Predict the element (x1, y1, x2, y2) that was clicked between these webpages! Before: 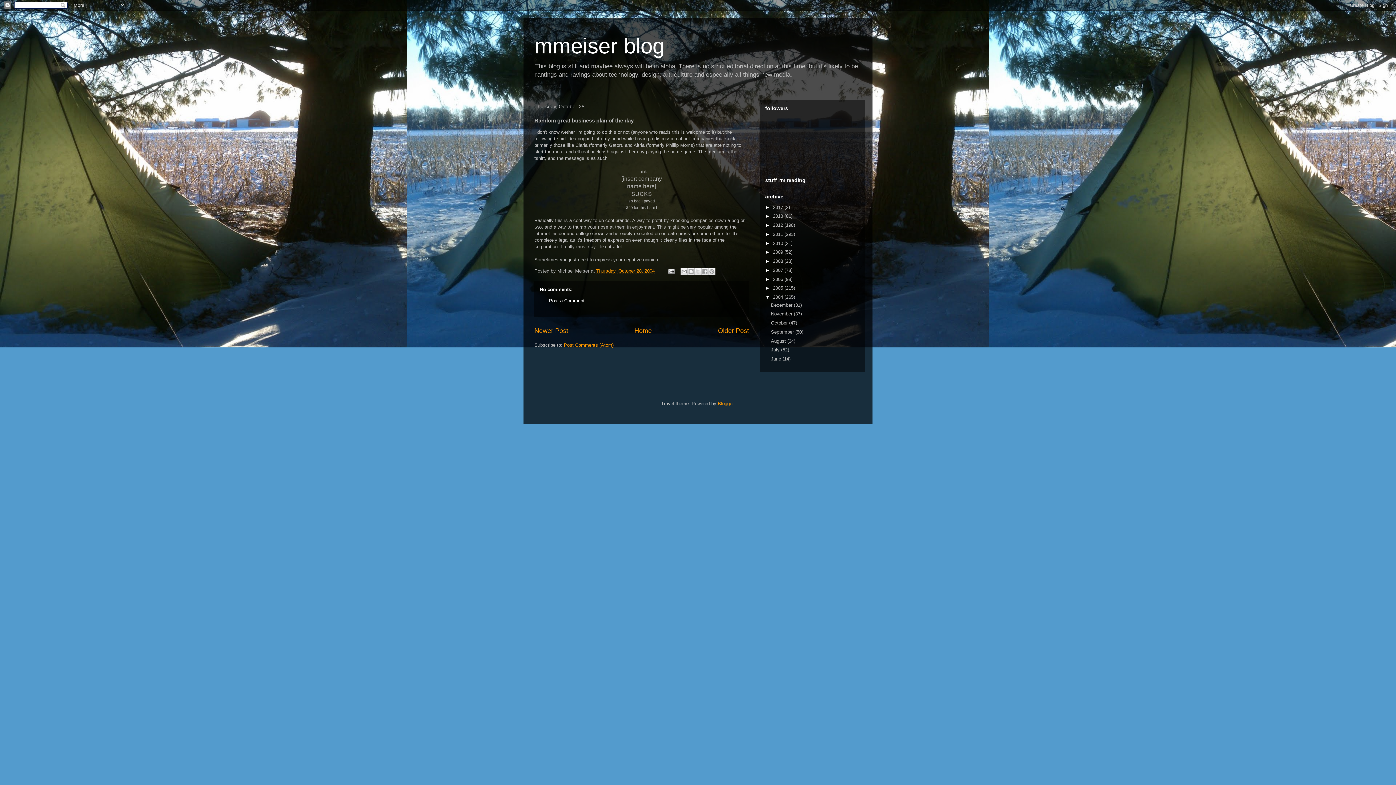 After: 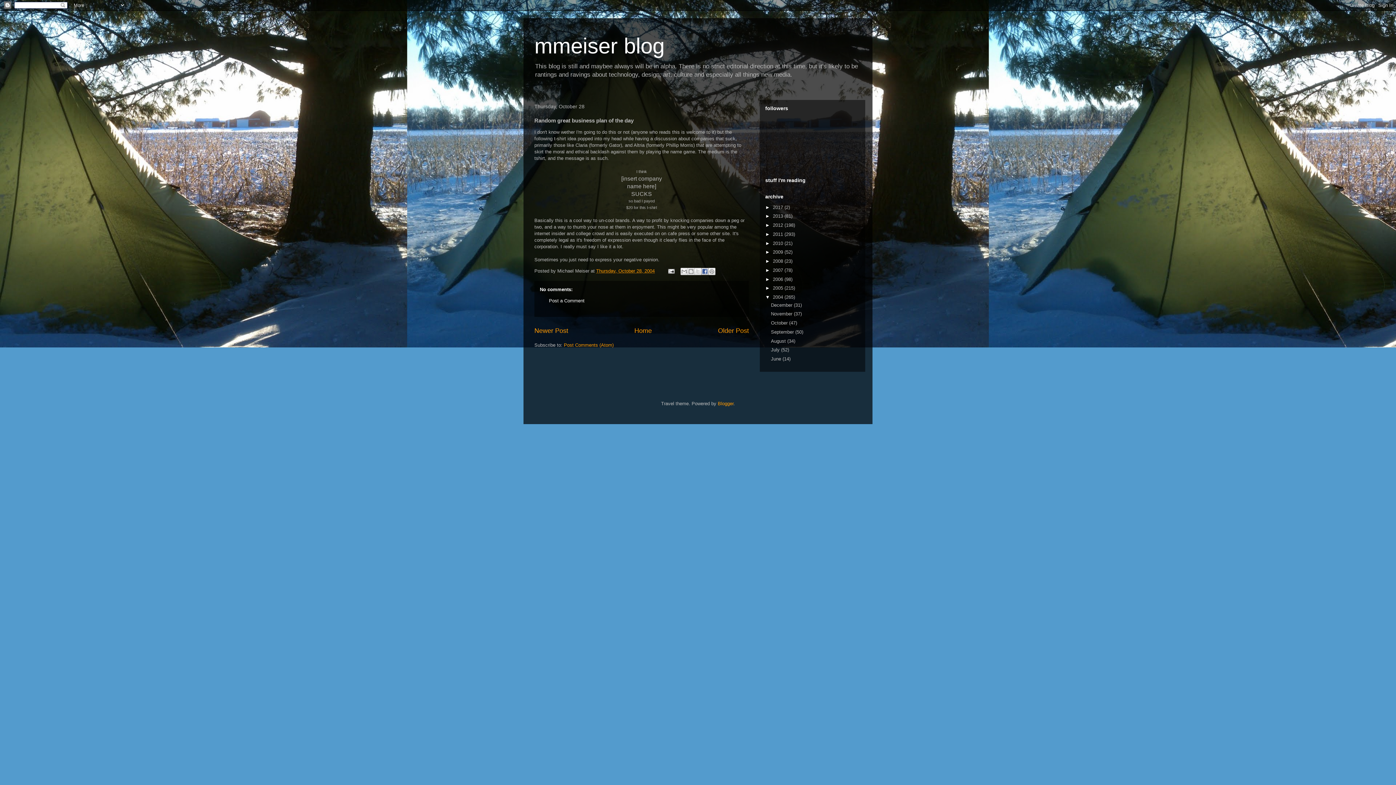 Action: bbox: (701, 268, 708, 275) label: Share to Facebook